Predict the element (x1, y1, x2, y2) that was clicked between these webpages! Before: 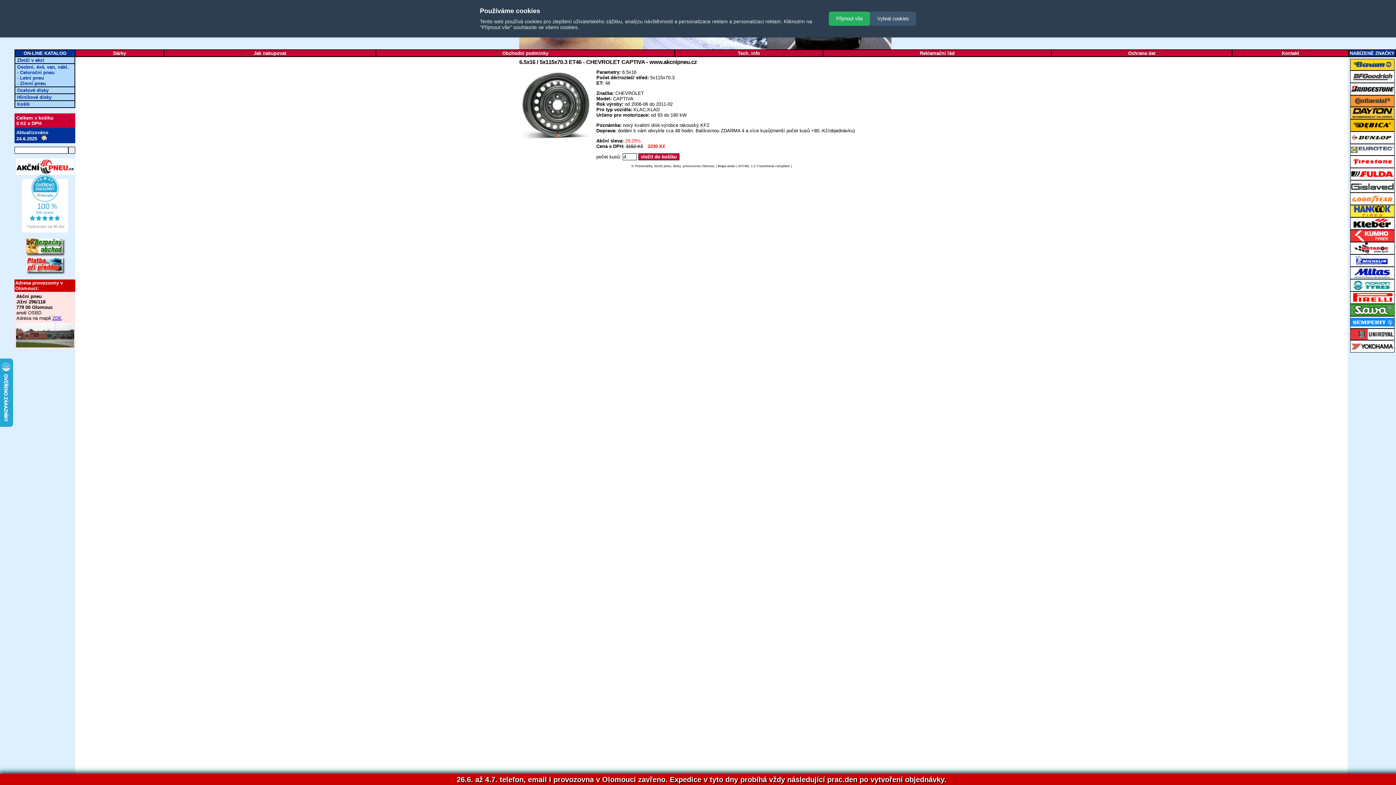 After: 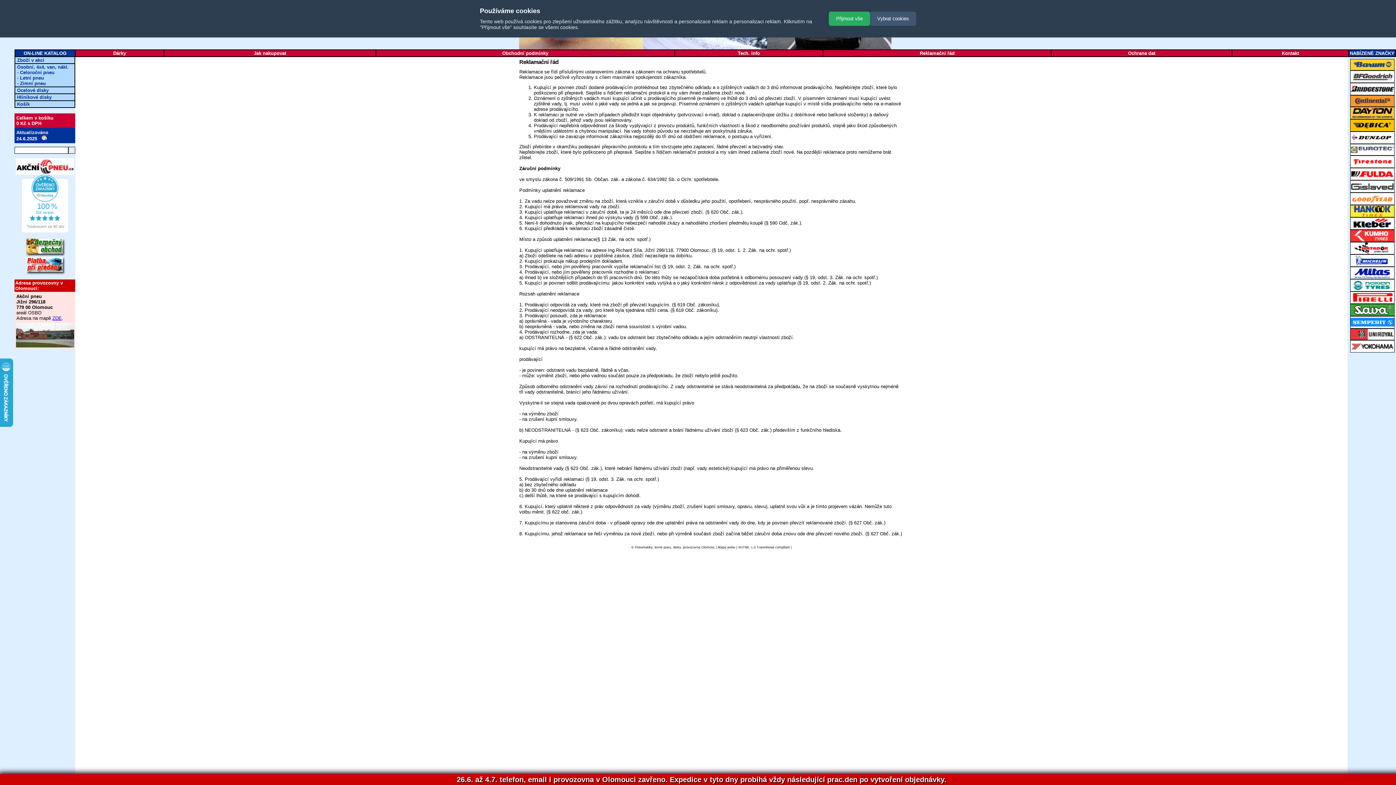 Action: label: Reklamační řád bbox: (920, 50, 954, 56)